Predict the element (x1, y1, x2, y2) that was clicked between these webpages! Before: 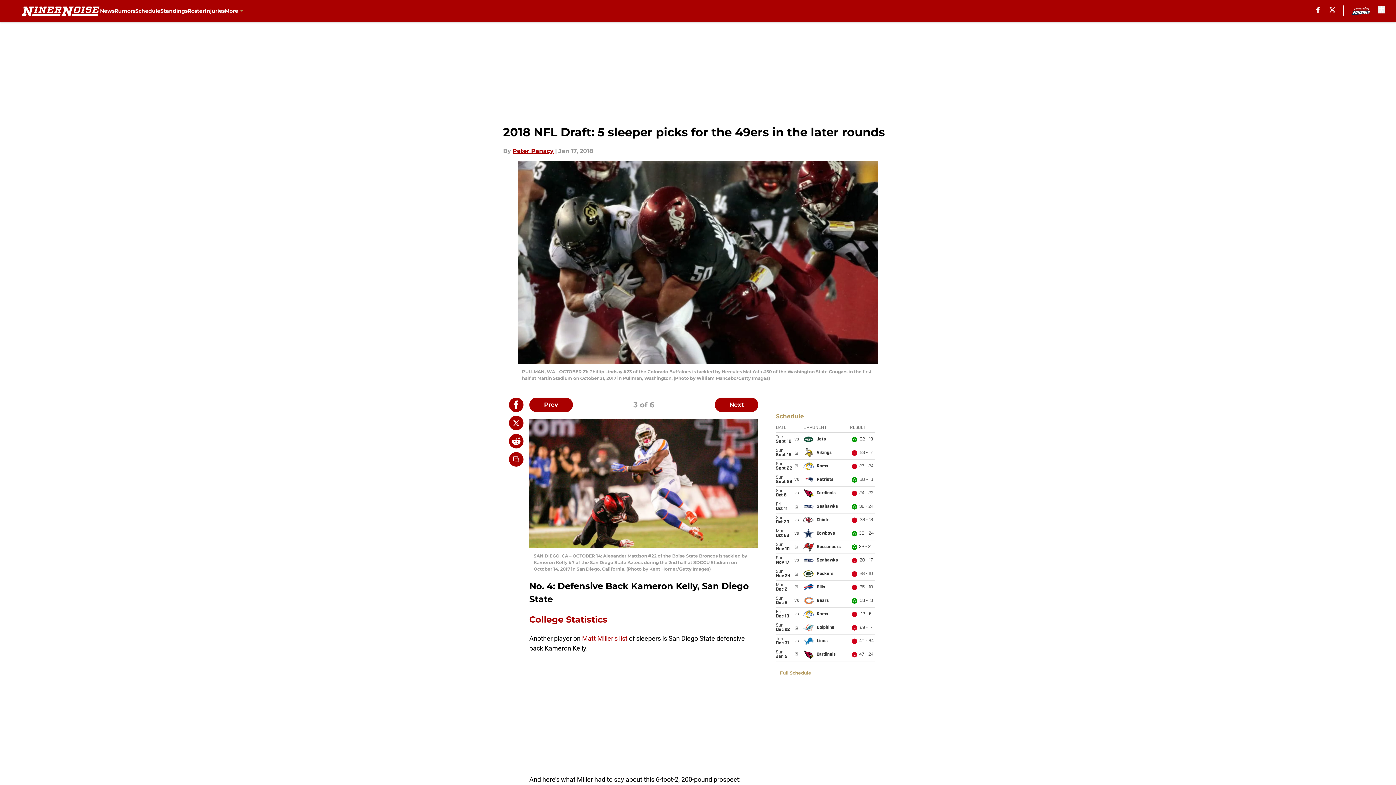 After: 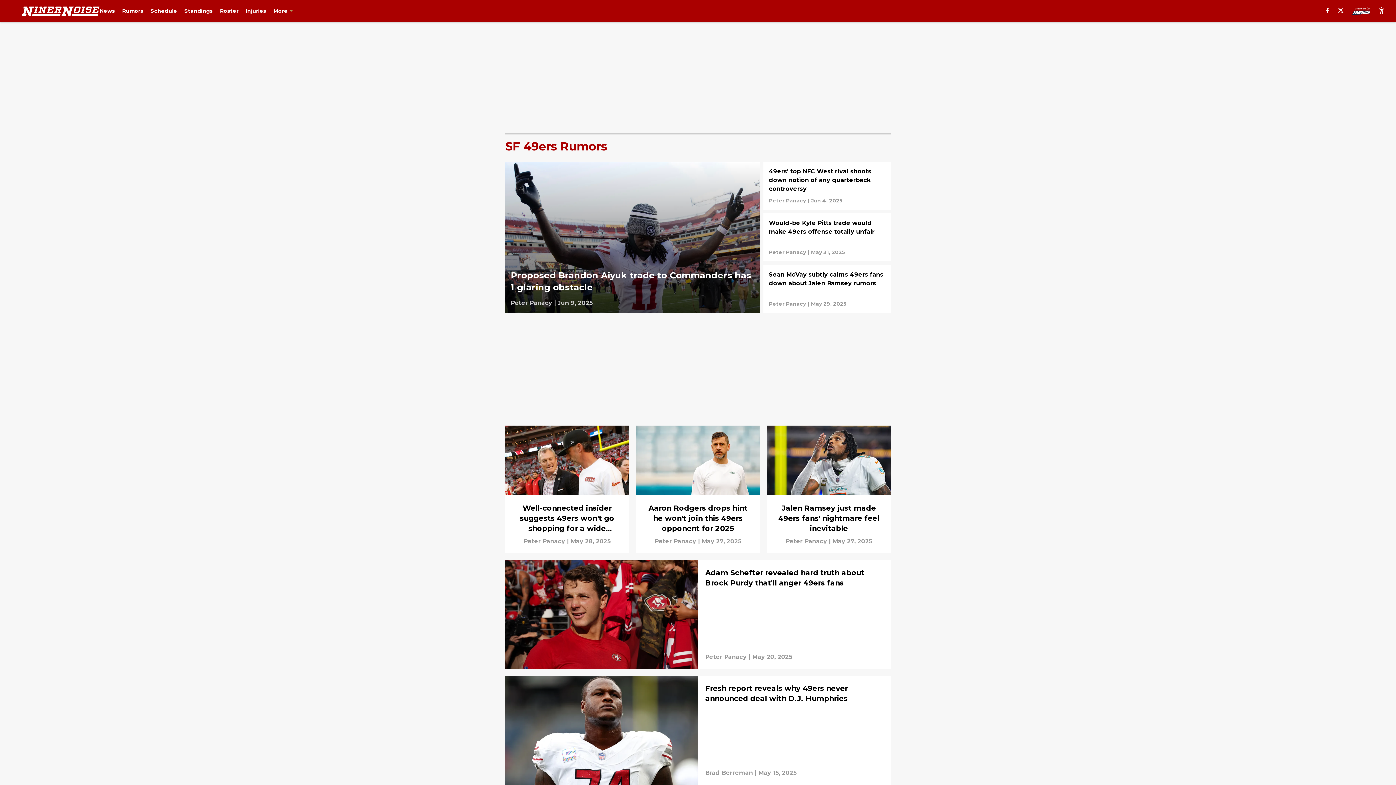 Action: bbox: (114, 0, 135, 21) label: Rumors